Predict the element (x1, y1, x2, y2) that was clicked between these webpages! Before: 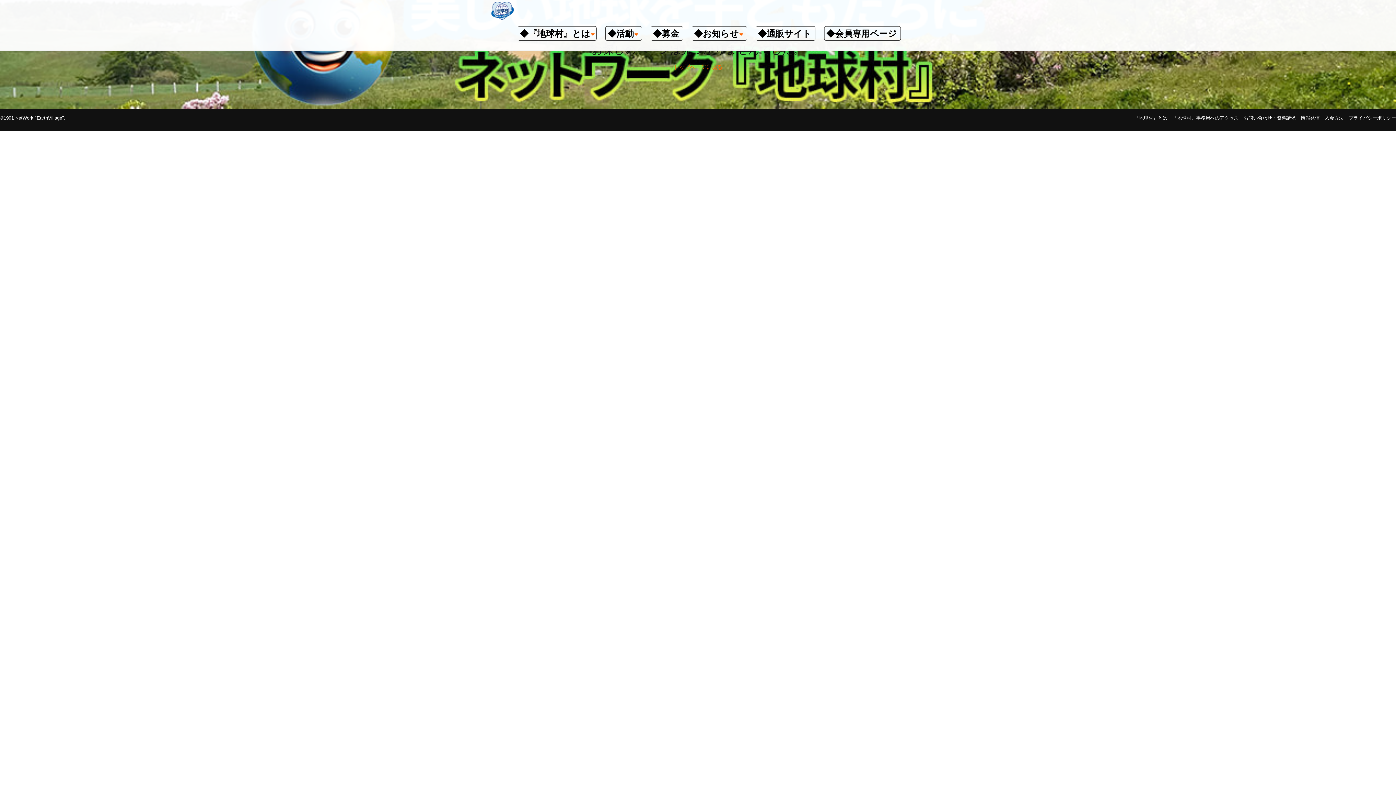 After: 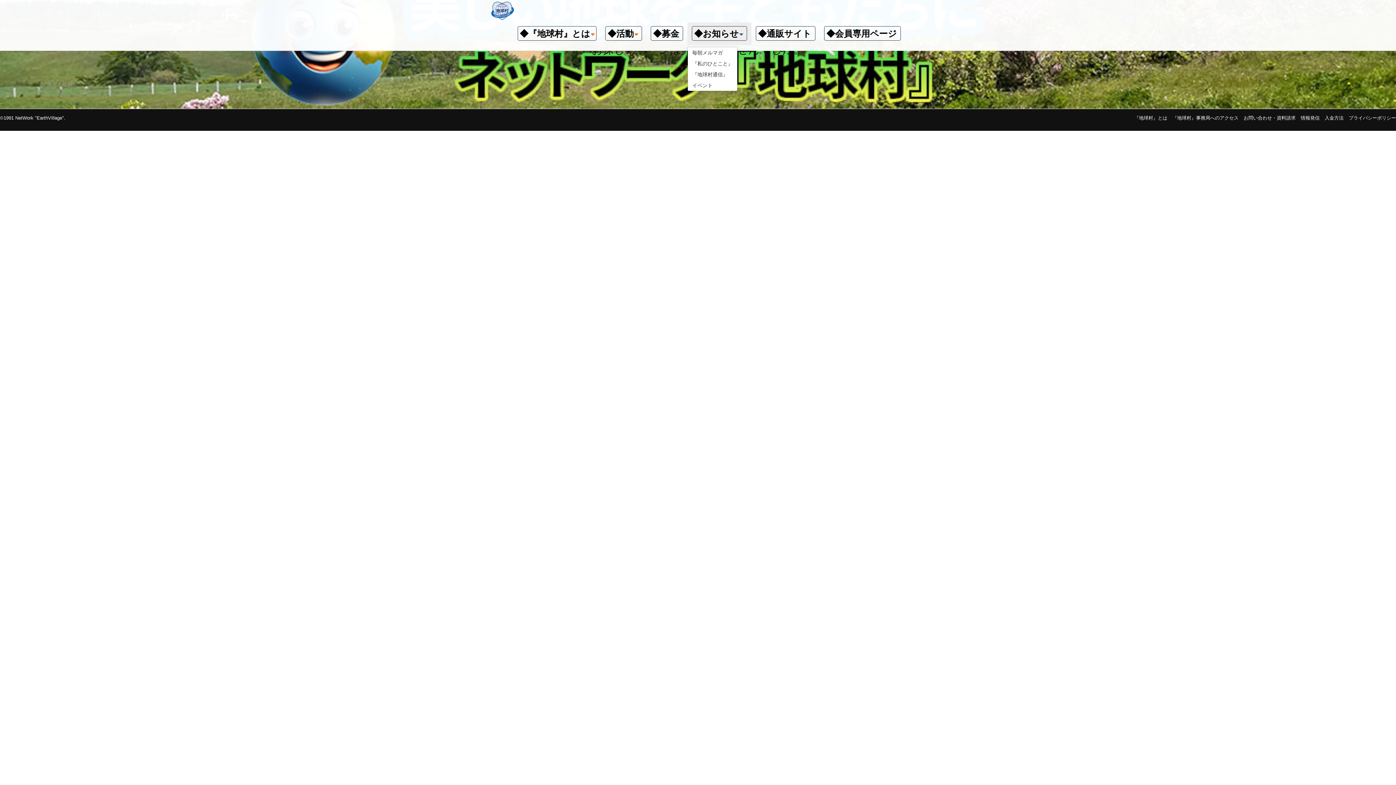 Action: bbox: (687, 22, 751, 45) label: ◆お知らせ